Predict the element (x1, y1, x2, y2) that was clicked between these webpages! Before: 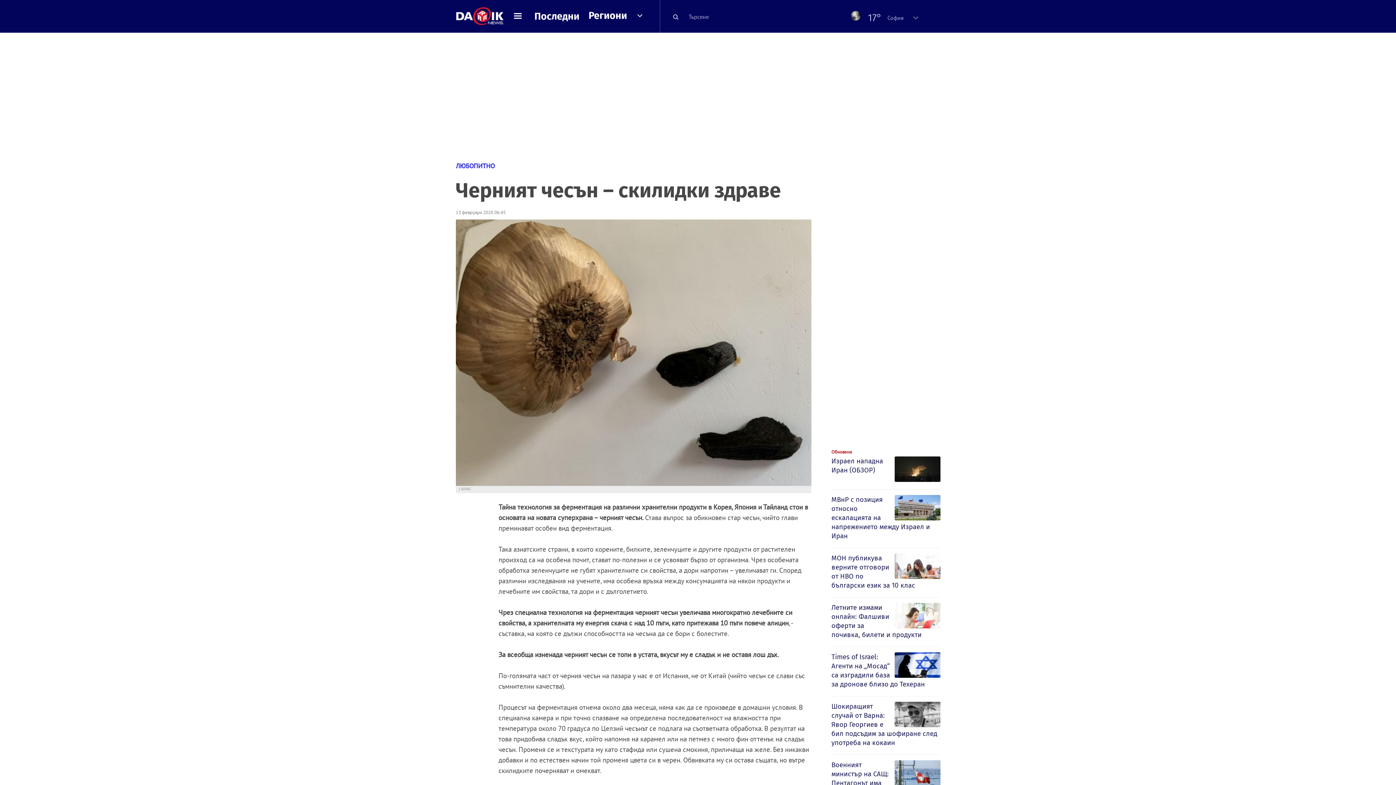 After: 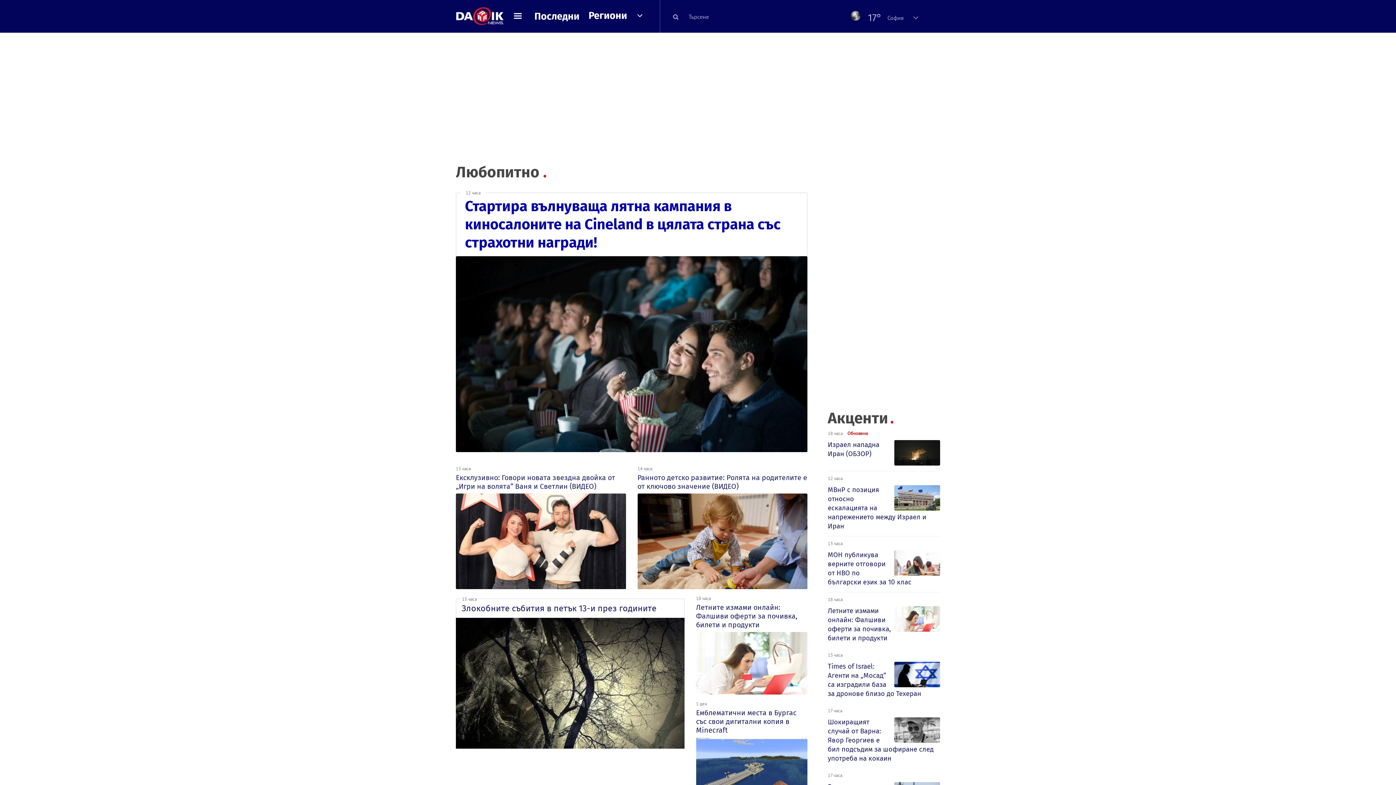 Action: label: ЛЮБОПИТНО bbox: (456, 160, 940, 171)